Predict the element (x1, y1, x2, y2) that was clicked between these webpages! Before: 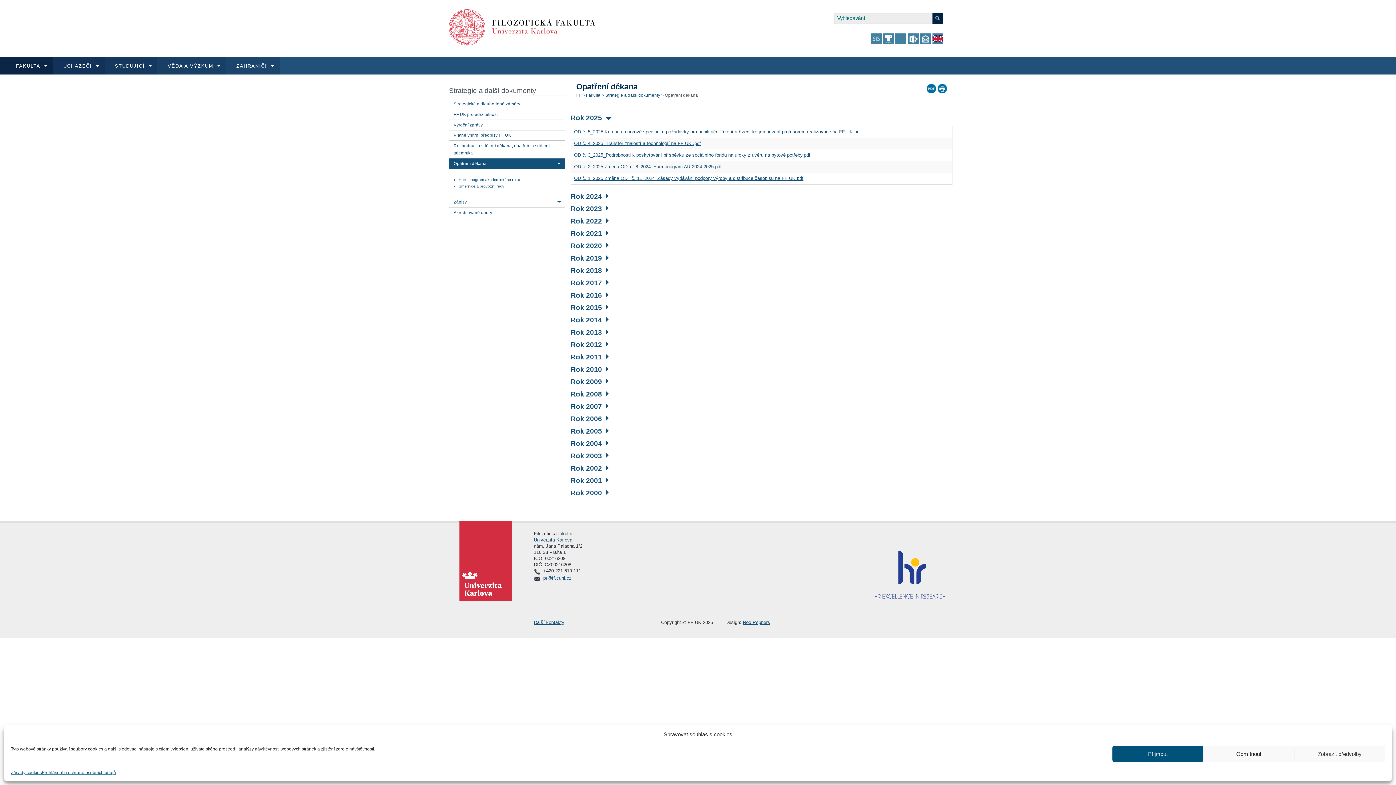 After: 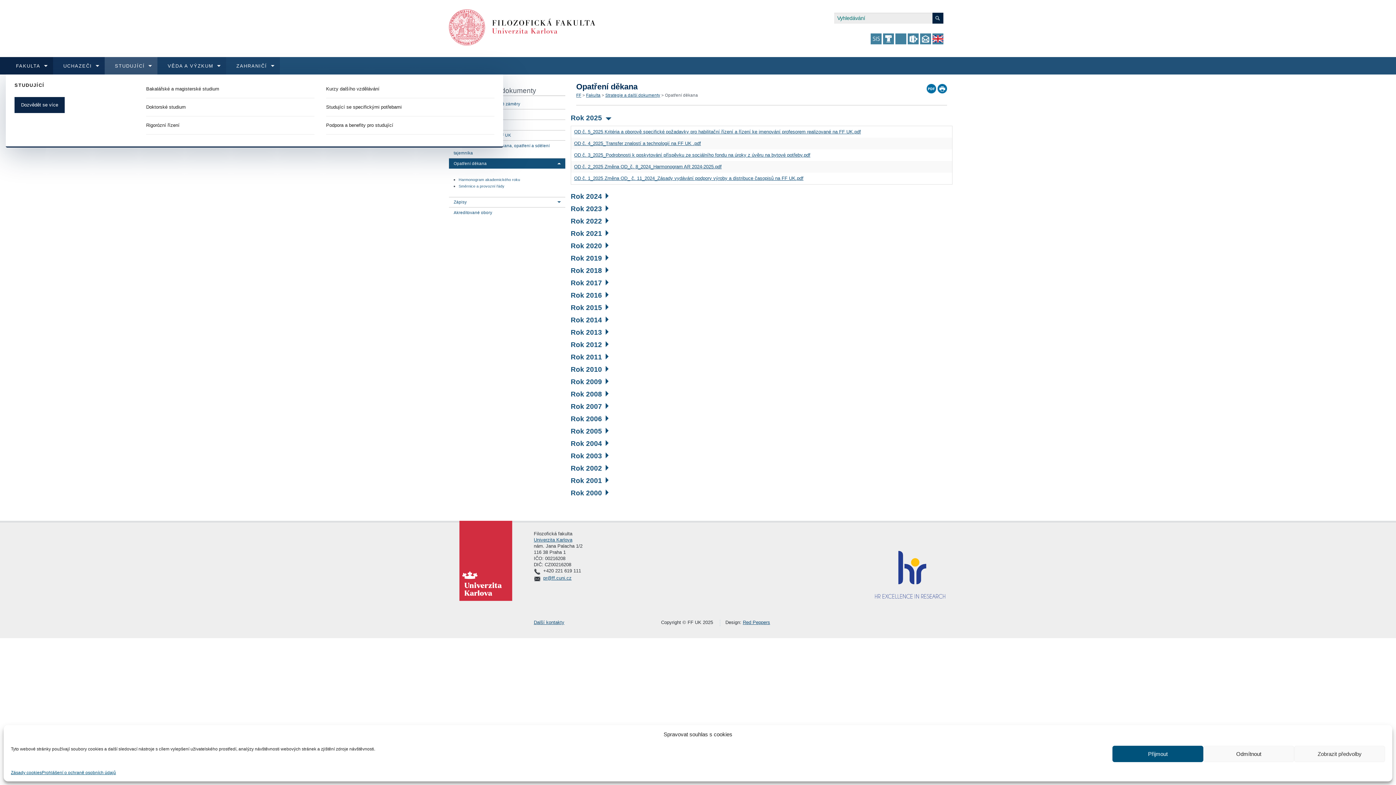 Action: label: STUDUJÍCÍ bbox: (104, 57, 157, 74)